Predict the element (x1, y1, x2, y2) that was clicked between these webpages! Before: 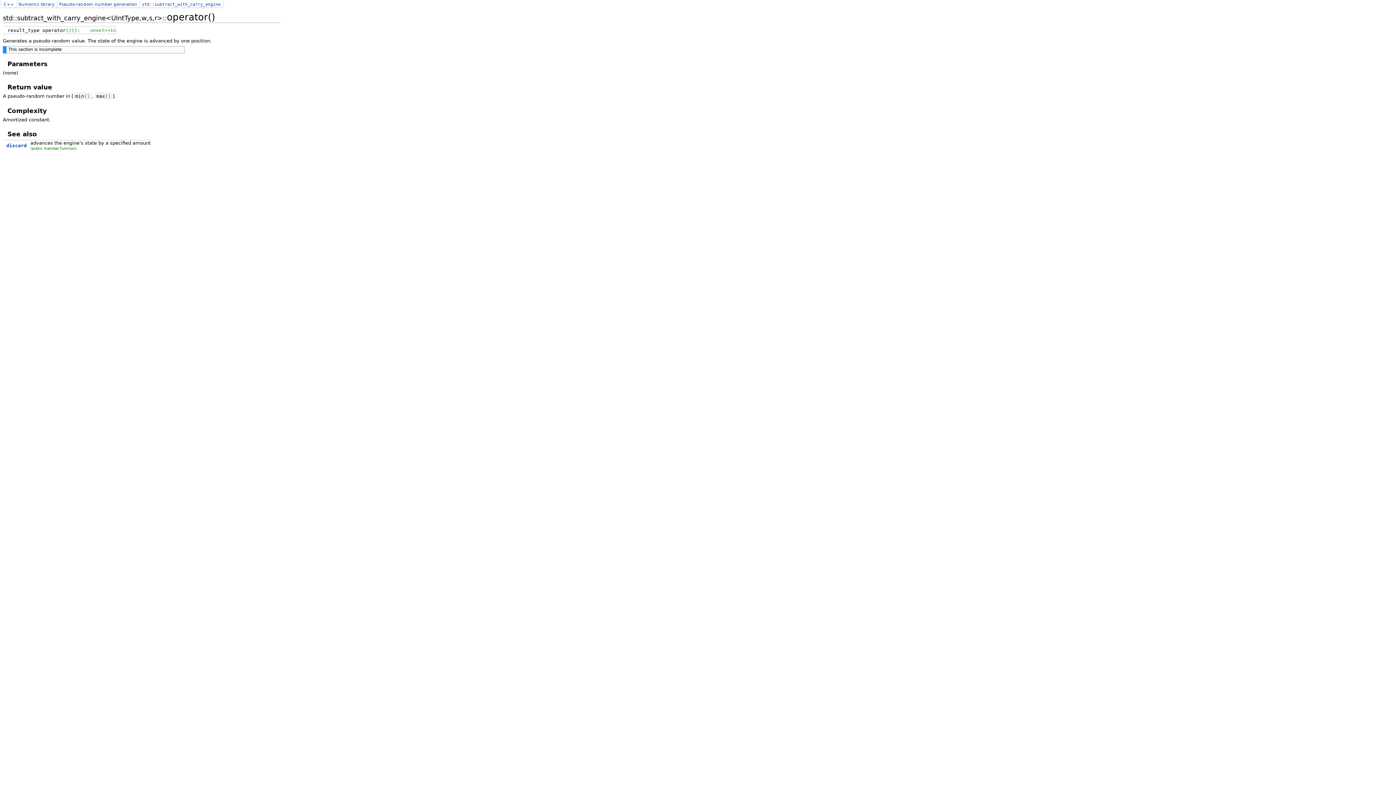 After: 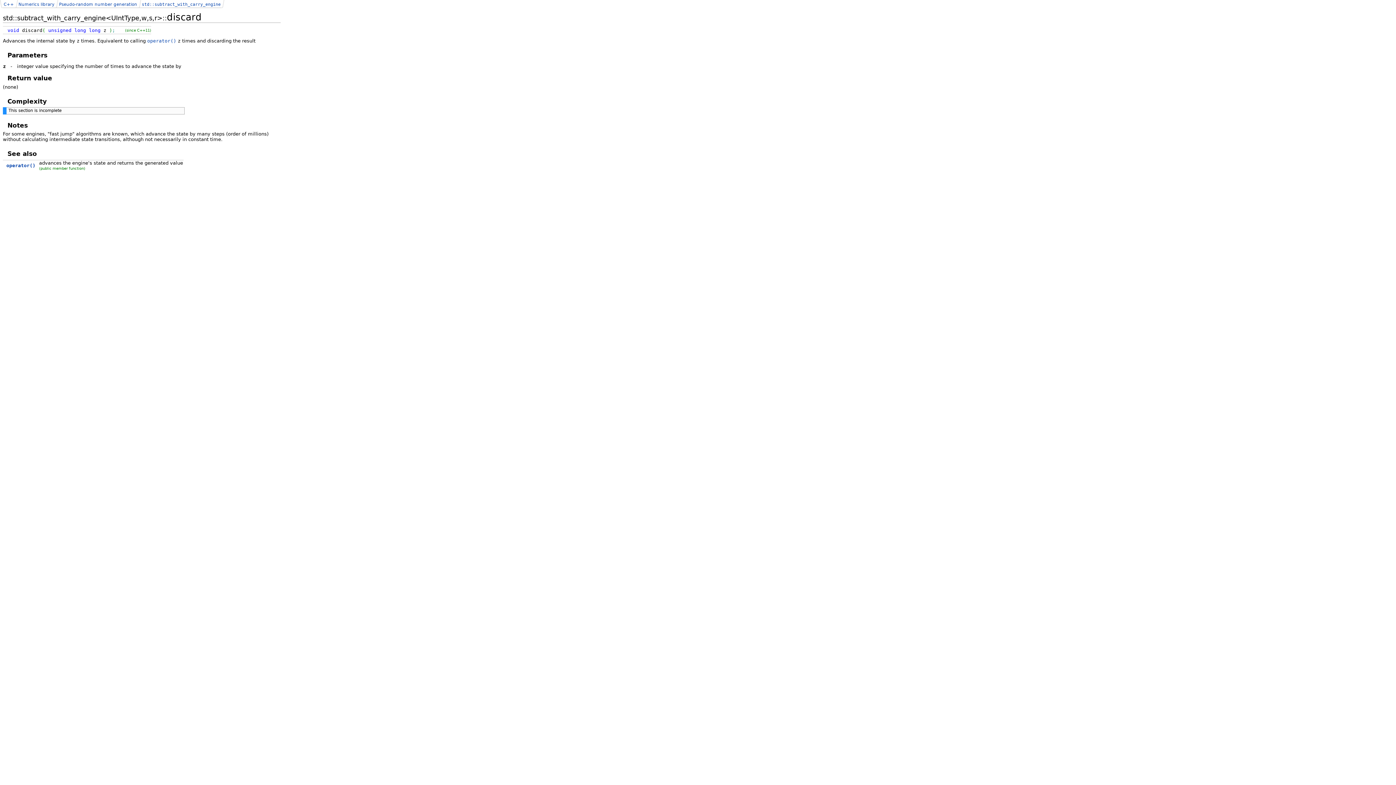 Action: bbox: (6, 142, 26, 148) label: discard